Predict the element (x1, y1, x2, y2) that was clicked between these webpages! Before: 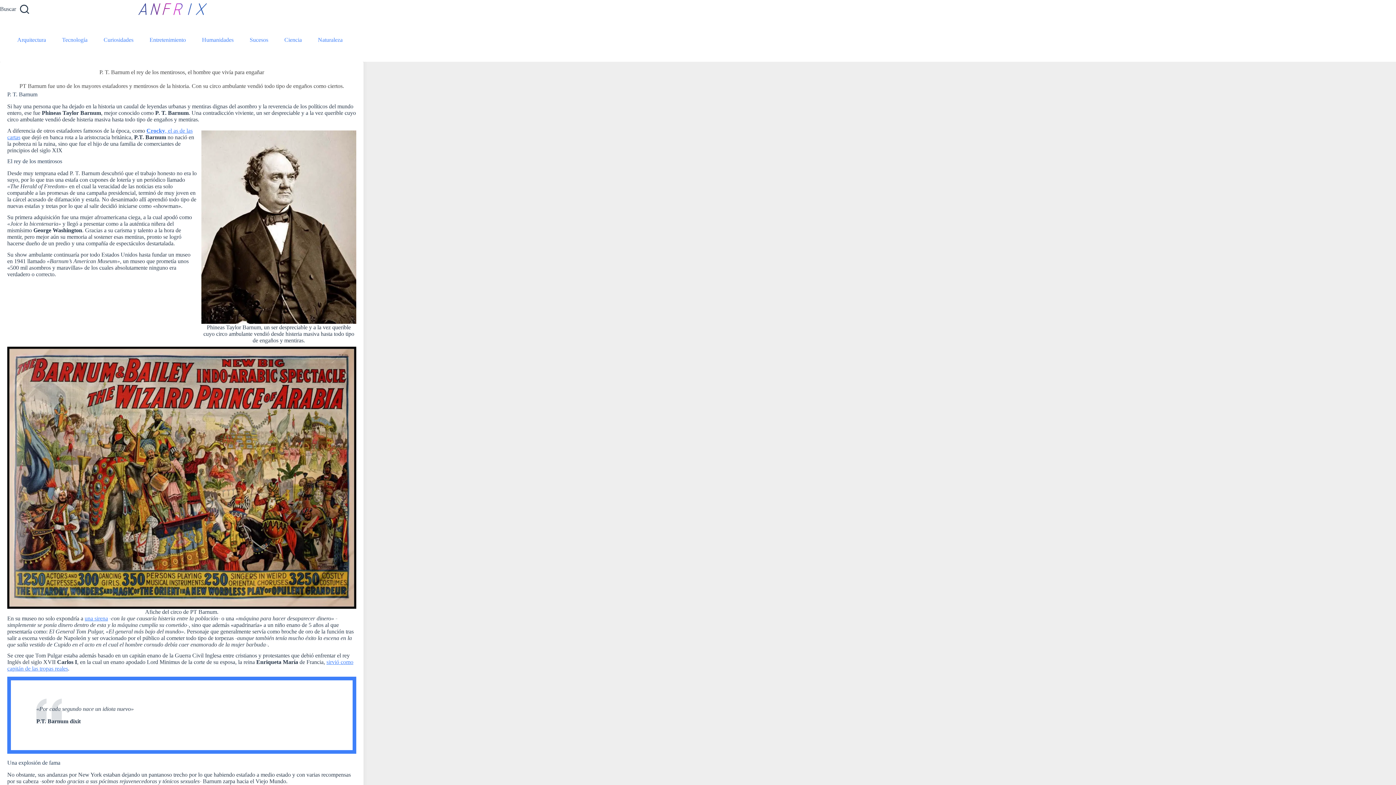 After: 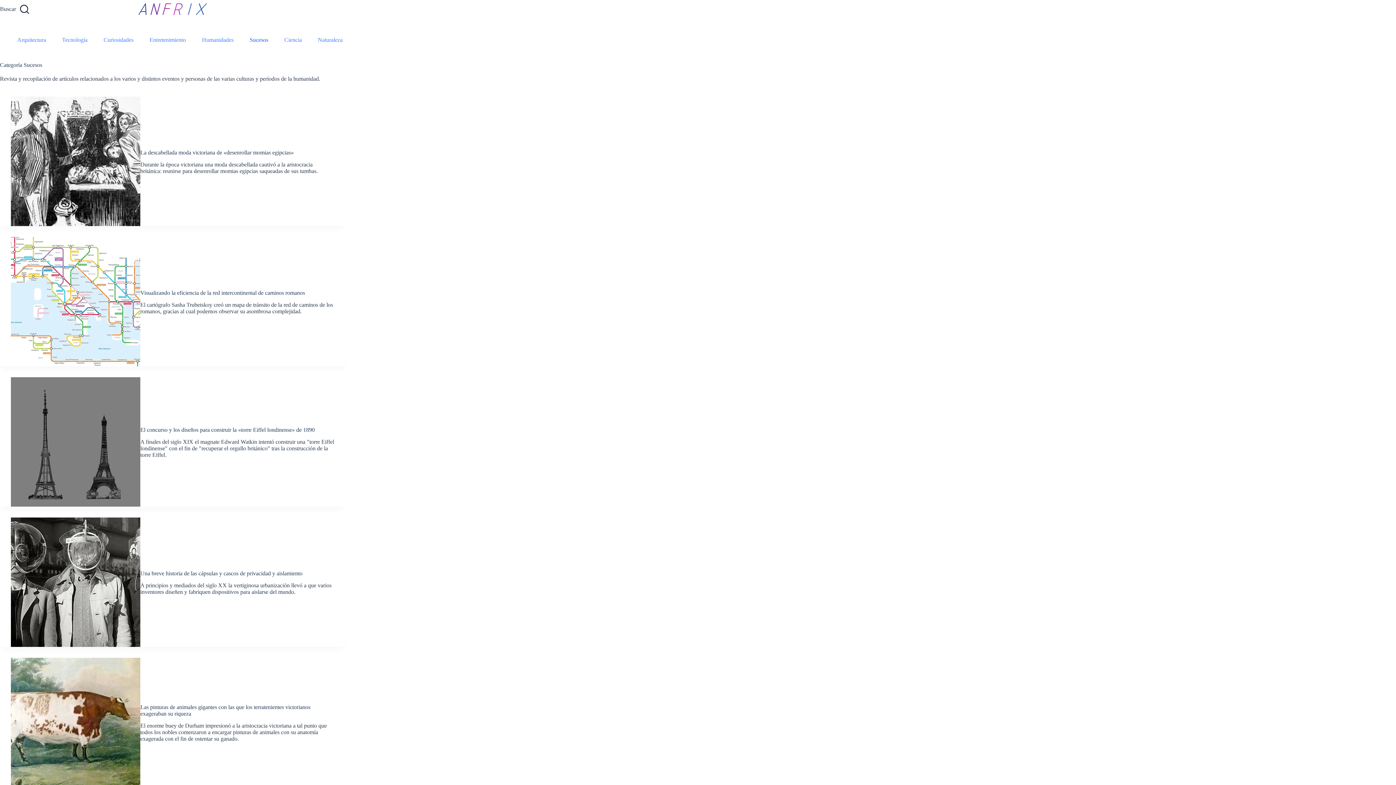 Action: label: Sucesos bbox: (247, 18, 271, 61)